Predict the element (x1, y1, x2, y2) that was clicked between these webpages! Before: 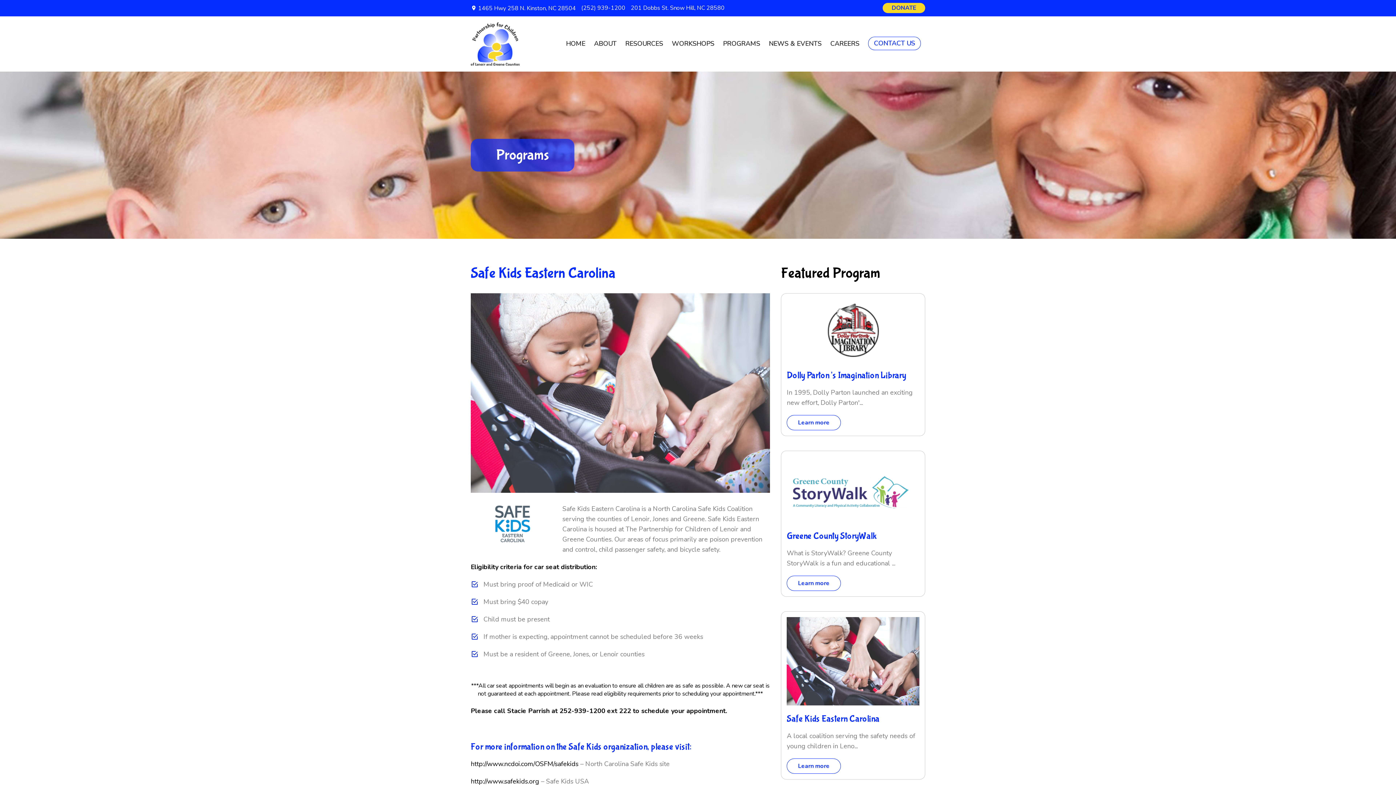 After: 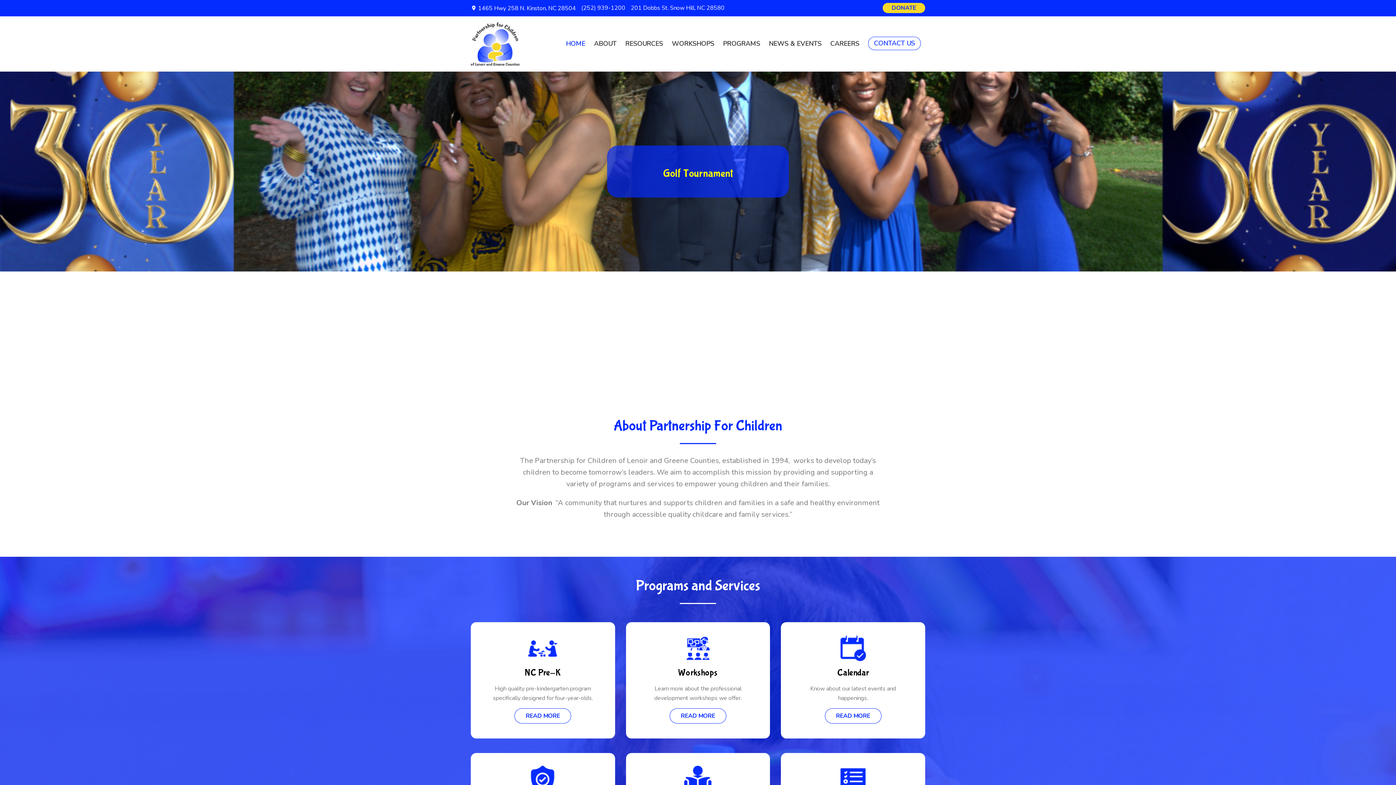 Action: label: HOME bbox: (566, 36, 585, 50)